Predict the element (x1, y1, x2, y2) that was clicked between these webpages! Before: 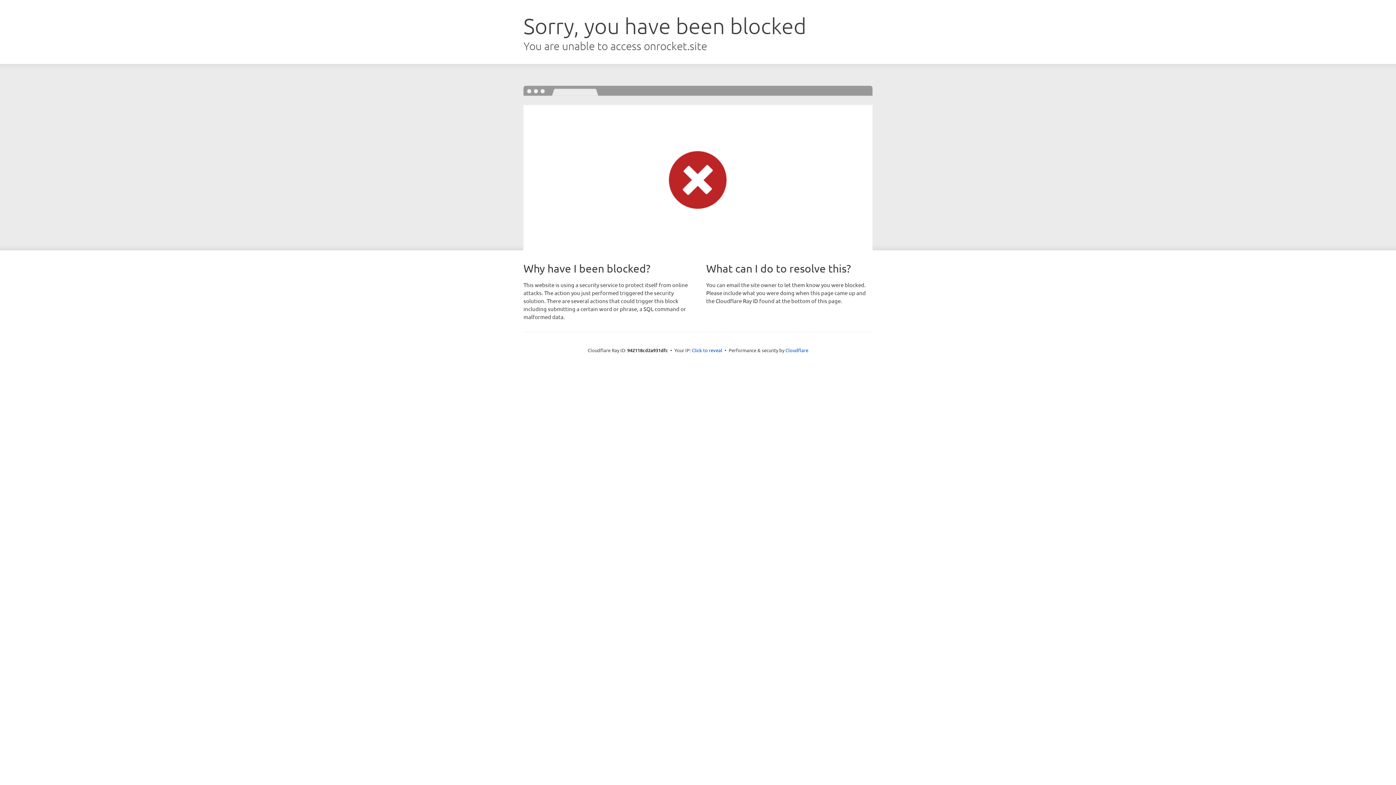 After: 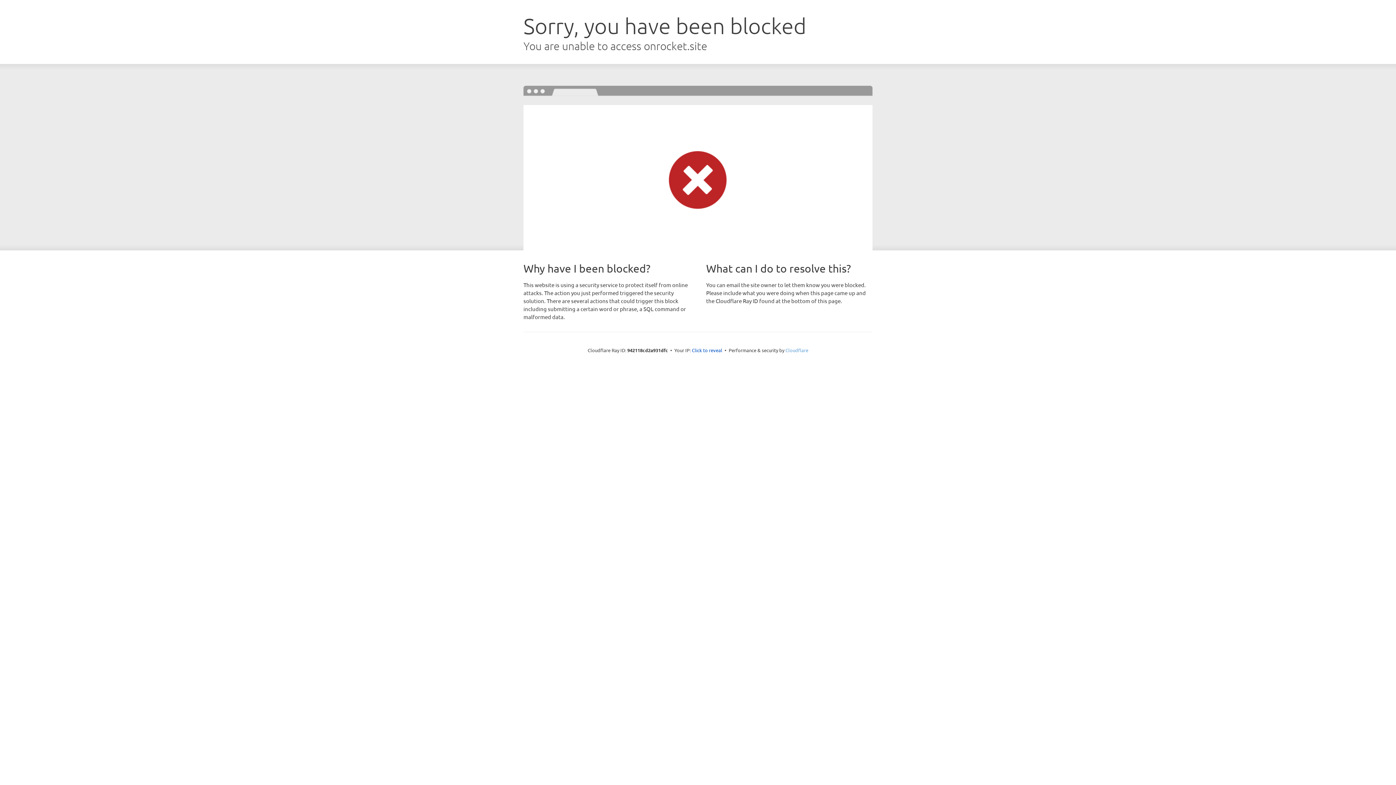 Action: label: Cloudflare bbox: (785, 347, 808, 353)